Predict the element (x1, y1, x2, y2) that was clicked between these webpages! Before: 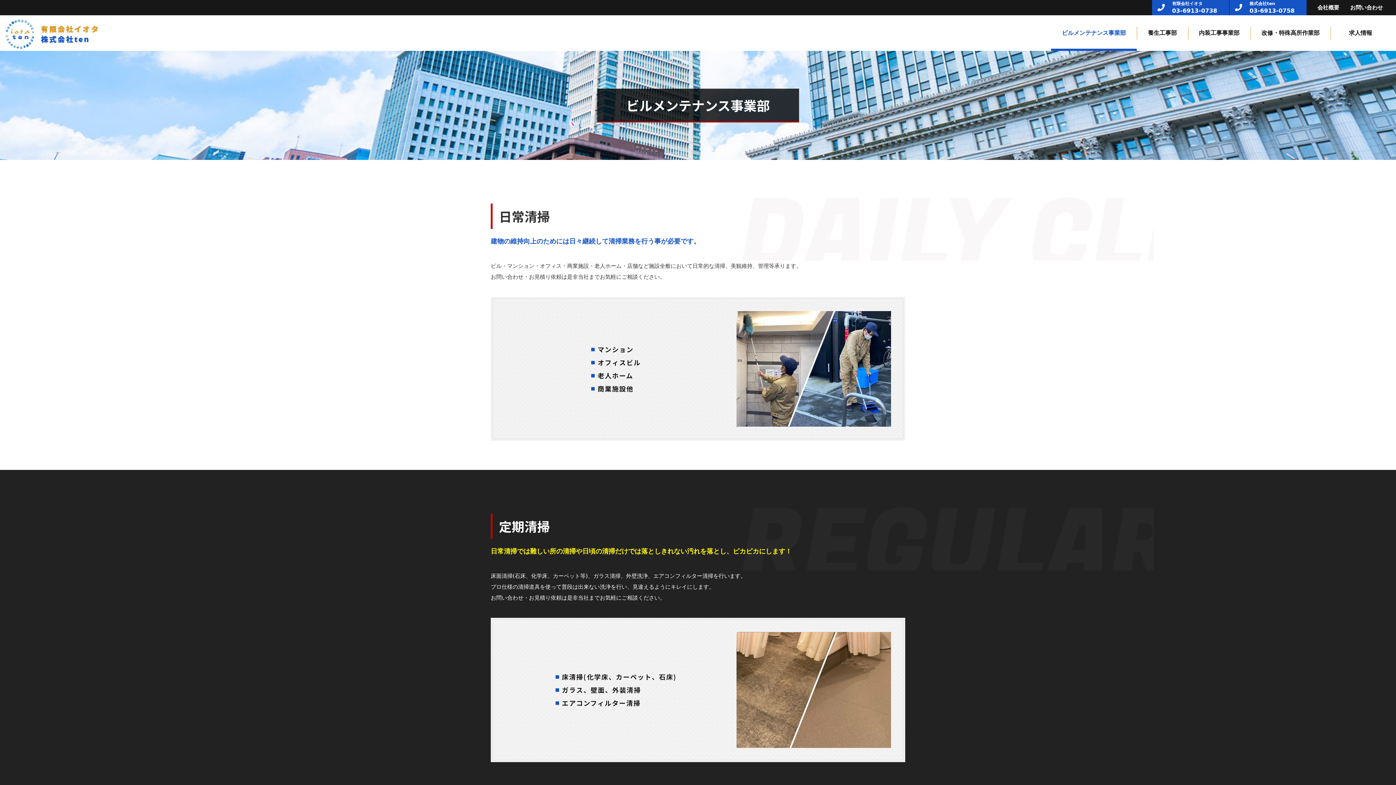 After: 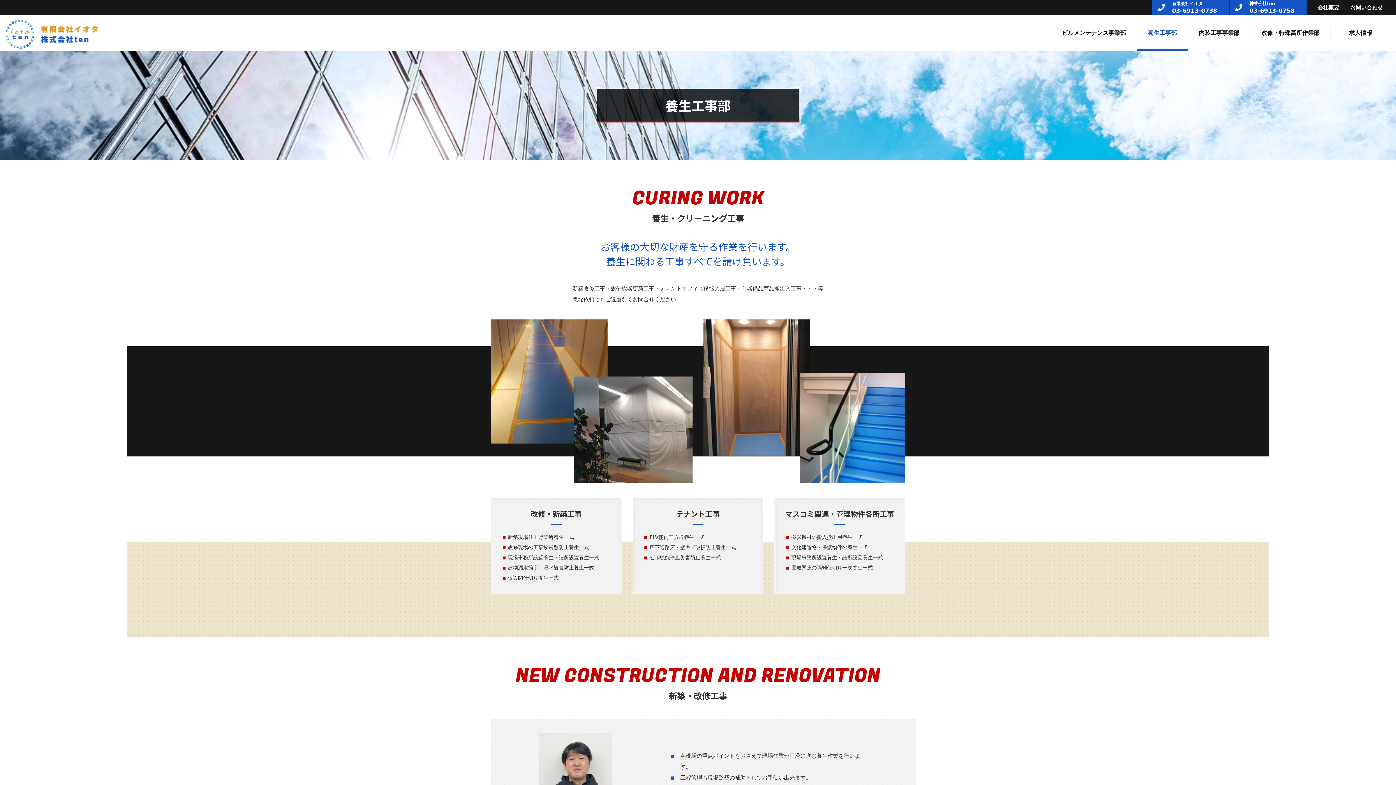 Action: label: 養生工事部 bbox: (1137, 15, 1188, 50)